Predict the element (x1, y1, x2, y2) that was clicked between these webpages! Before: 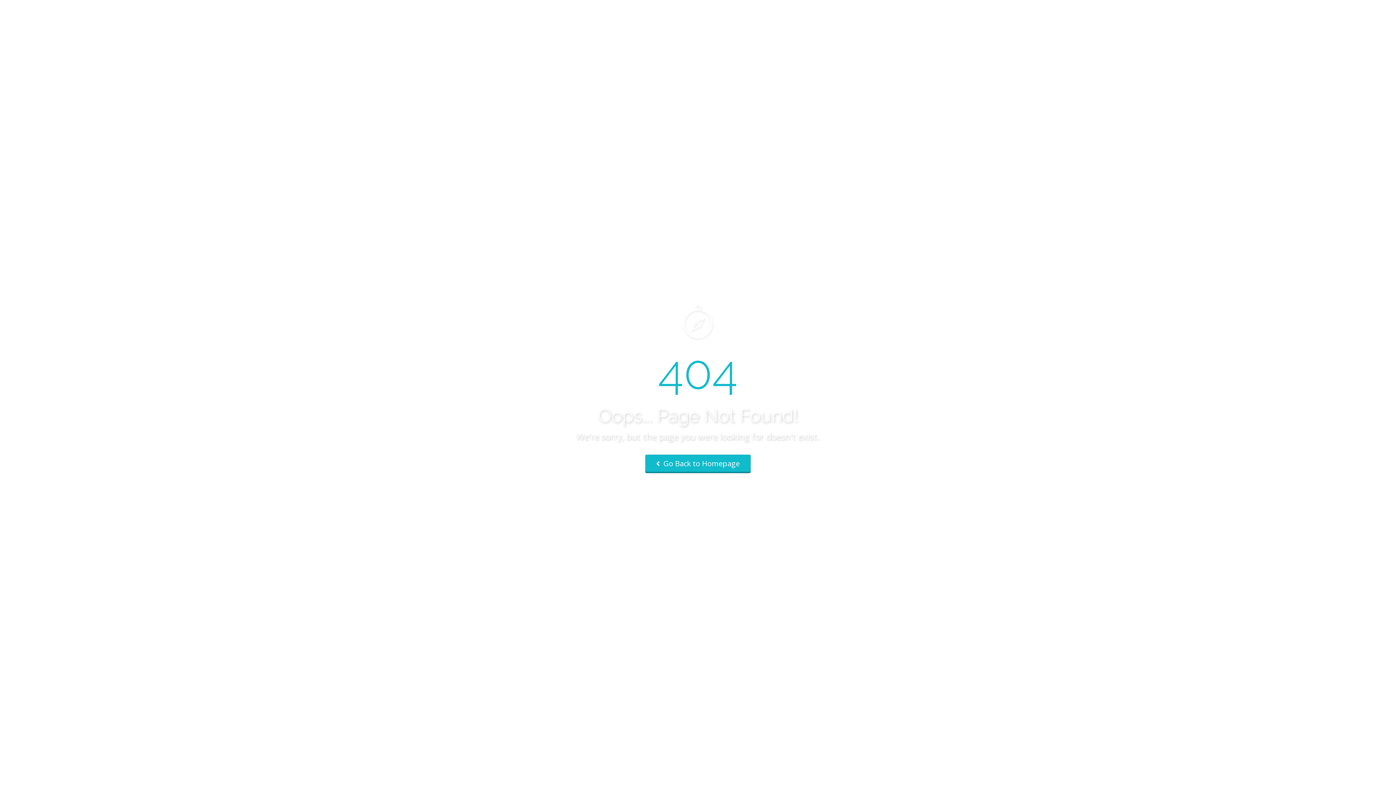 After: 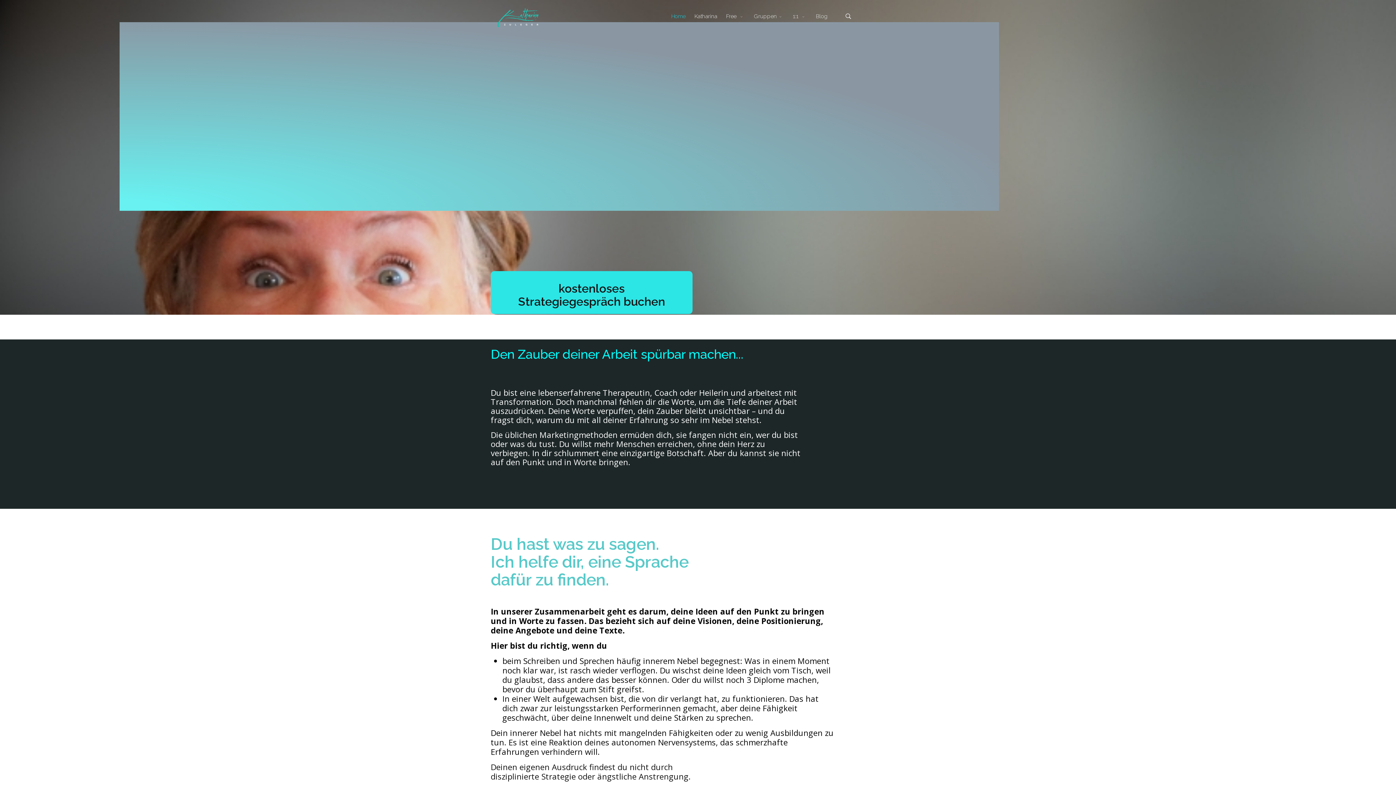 Action: label:  Go Back to Homepage bbox: (645, 454, 750, 473)